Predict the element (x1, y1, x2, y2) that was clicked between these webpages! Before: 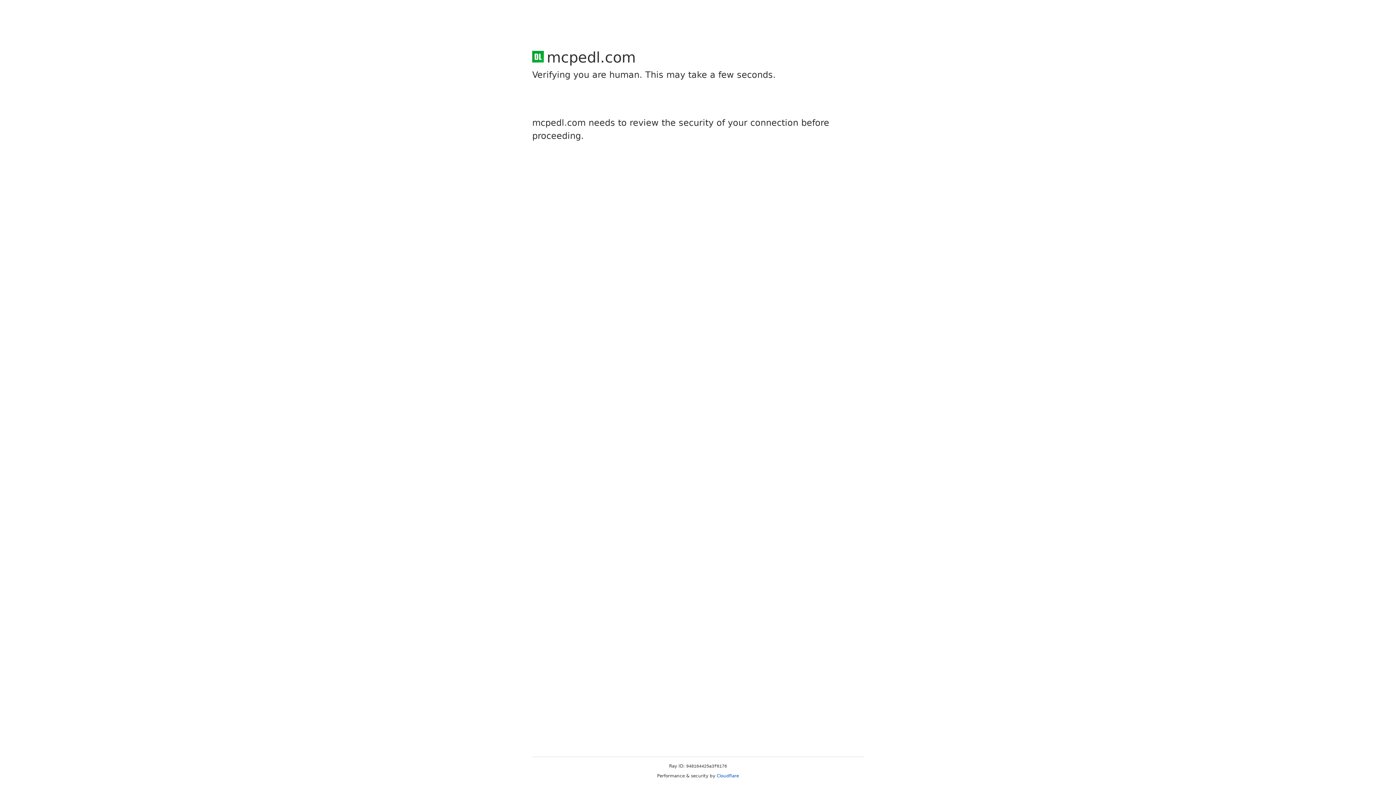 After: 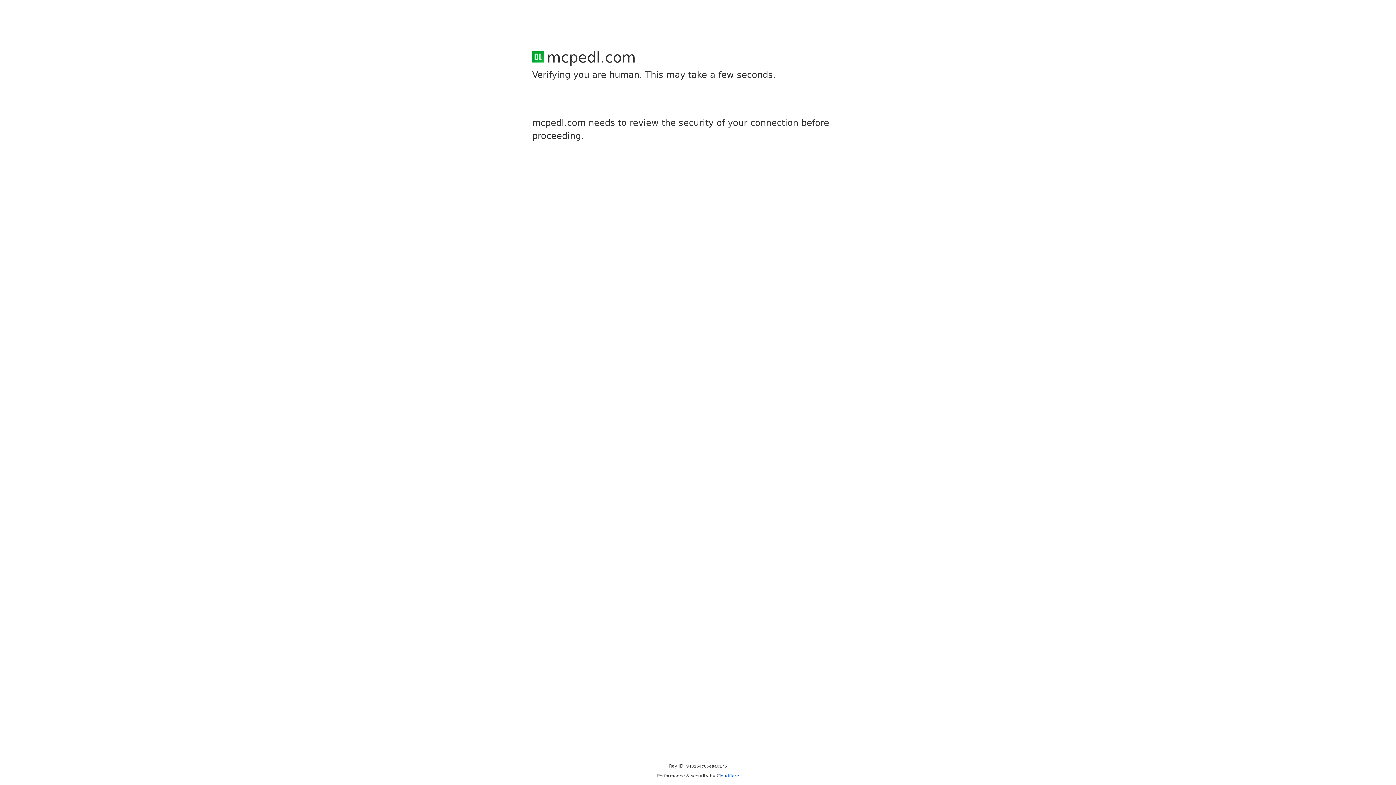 Action: bbox: (716, 773, 739, 778) label: Cloudflare